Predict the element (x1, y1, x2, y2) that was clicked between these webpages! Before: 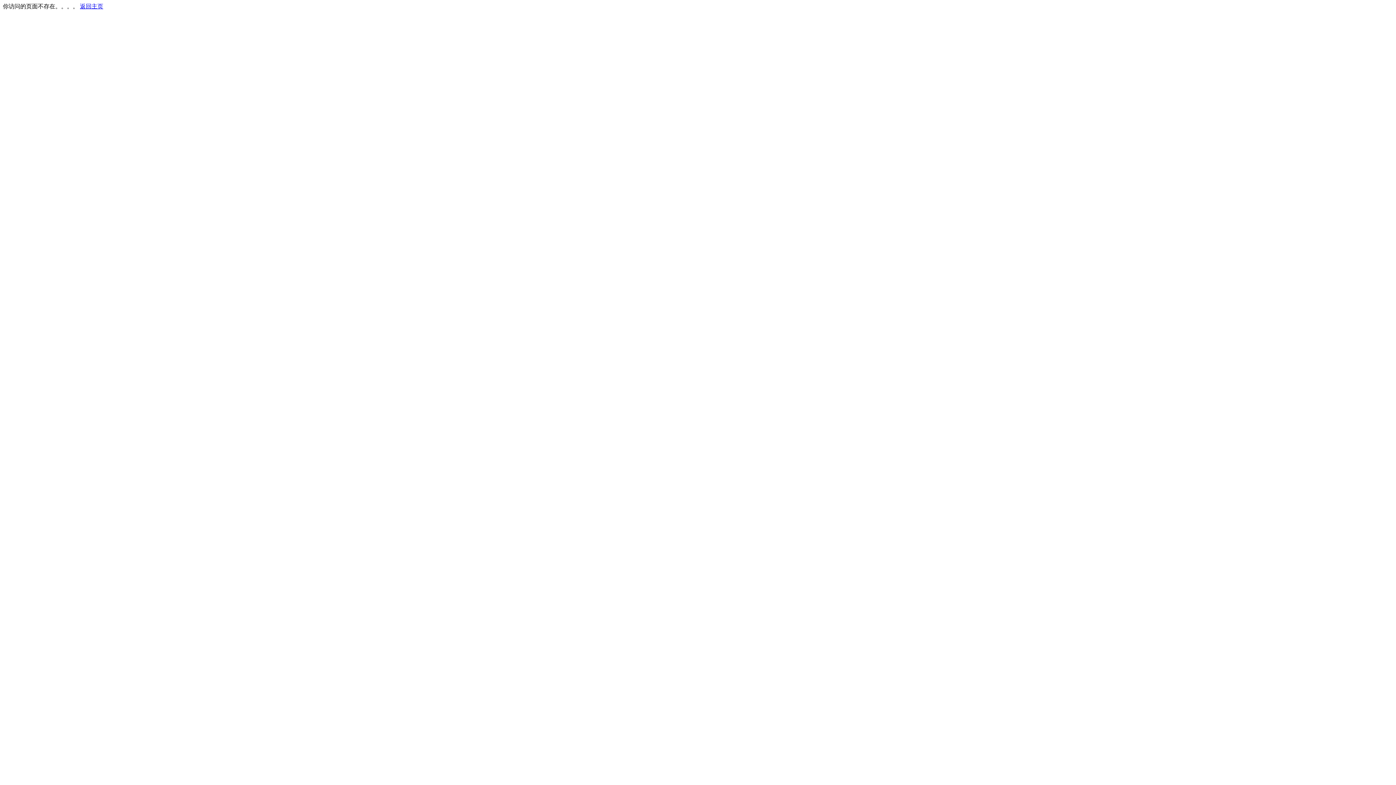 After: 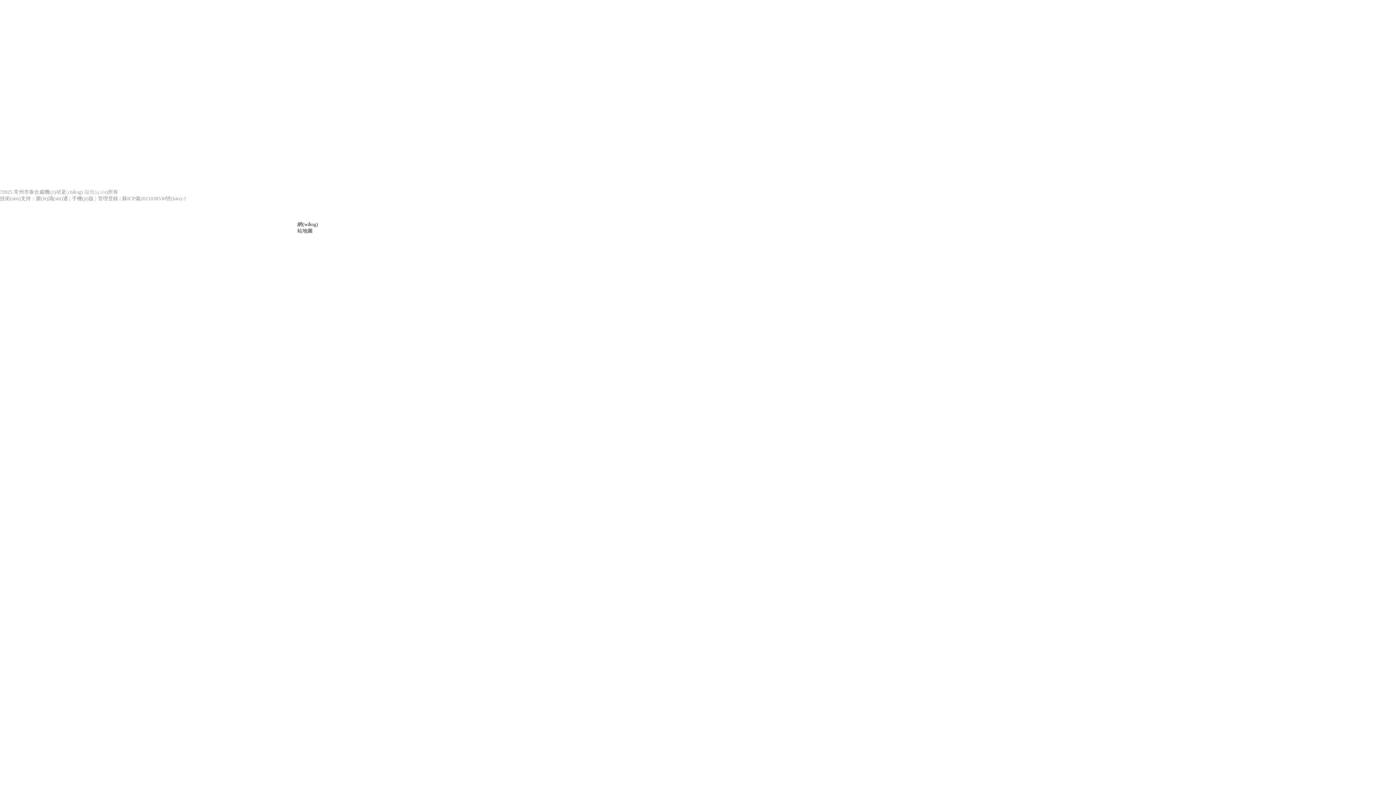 Action: label: 返回主页 bbox: (80, 3, 103, 9)